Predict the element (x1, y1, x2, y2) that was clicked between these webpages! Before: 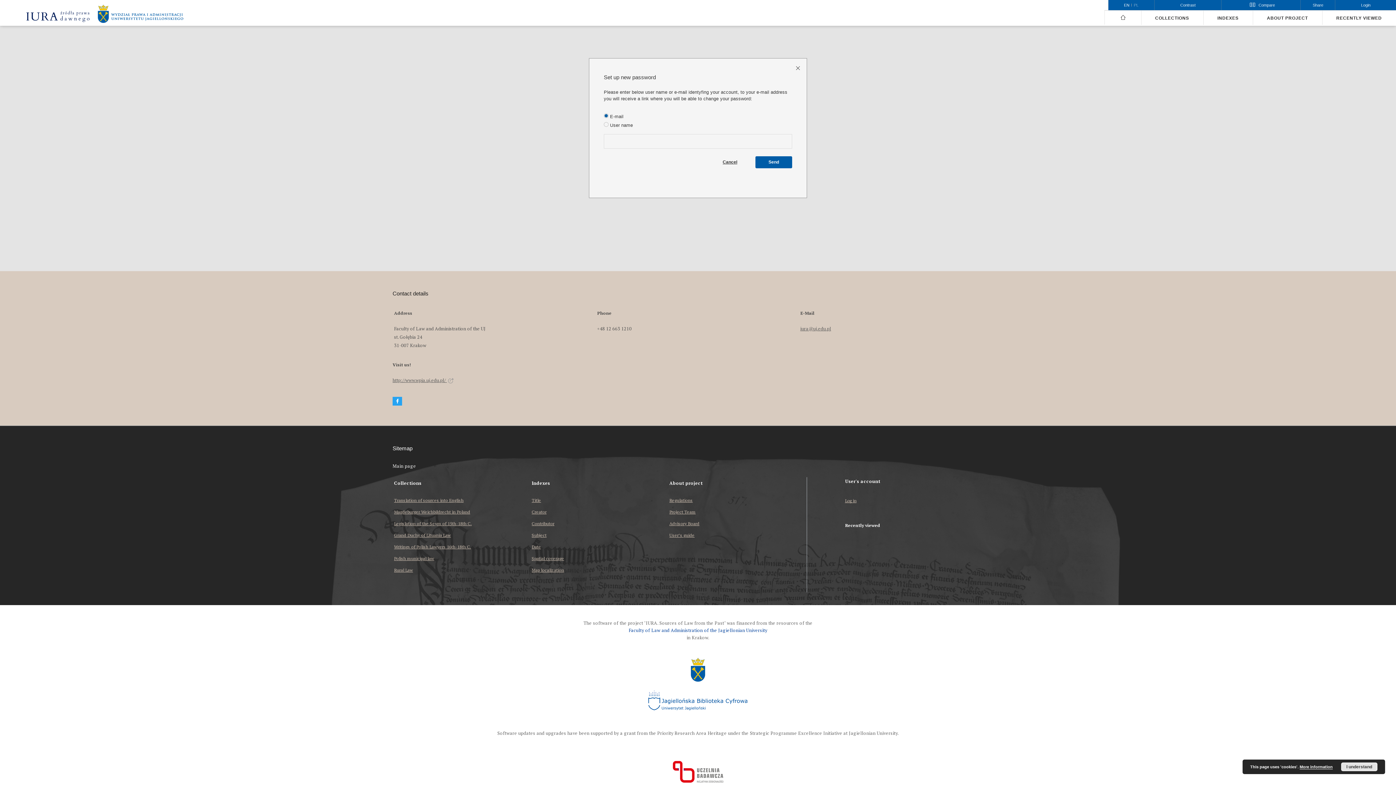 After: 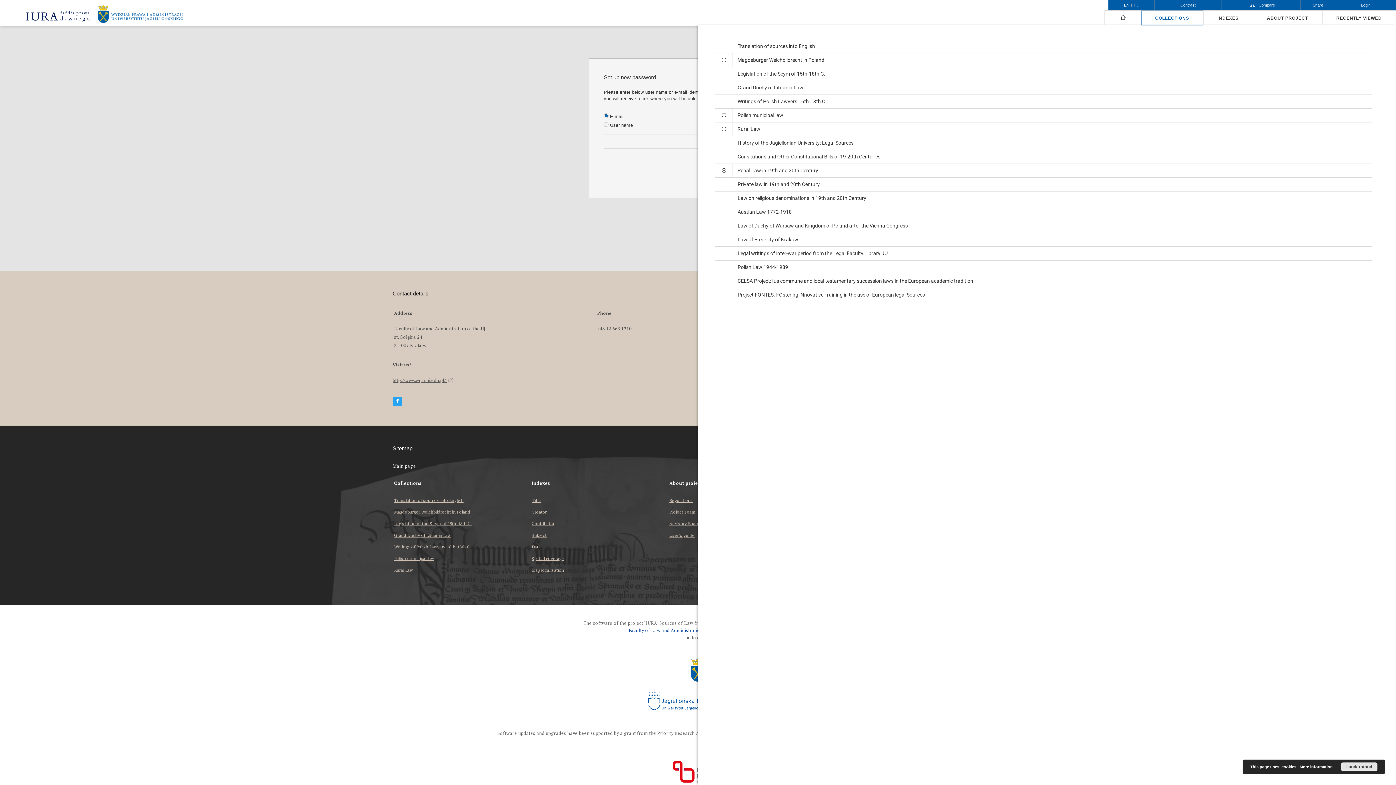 Action: label: COLLECTIONS bbox: (1141, 10, 1203, 25)